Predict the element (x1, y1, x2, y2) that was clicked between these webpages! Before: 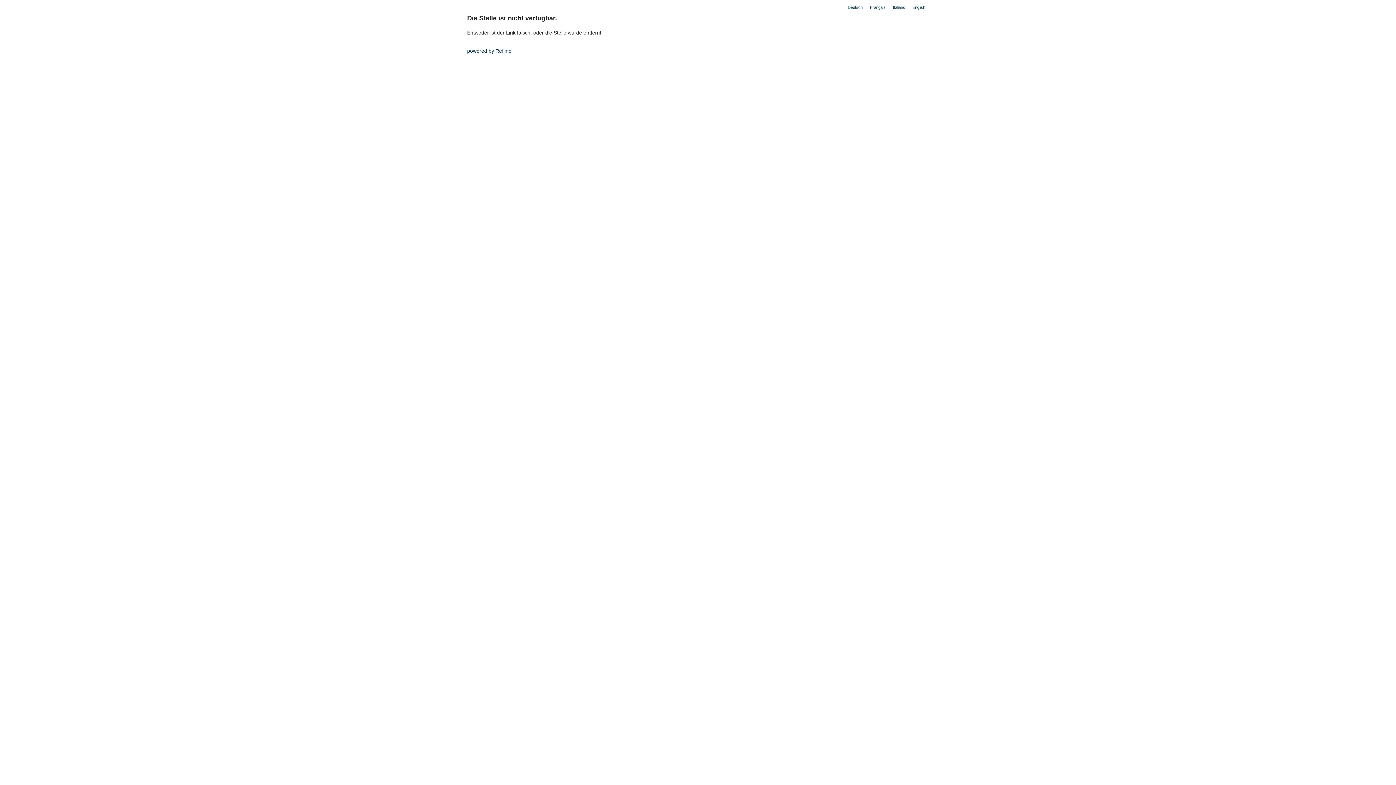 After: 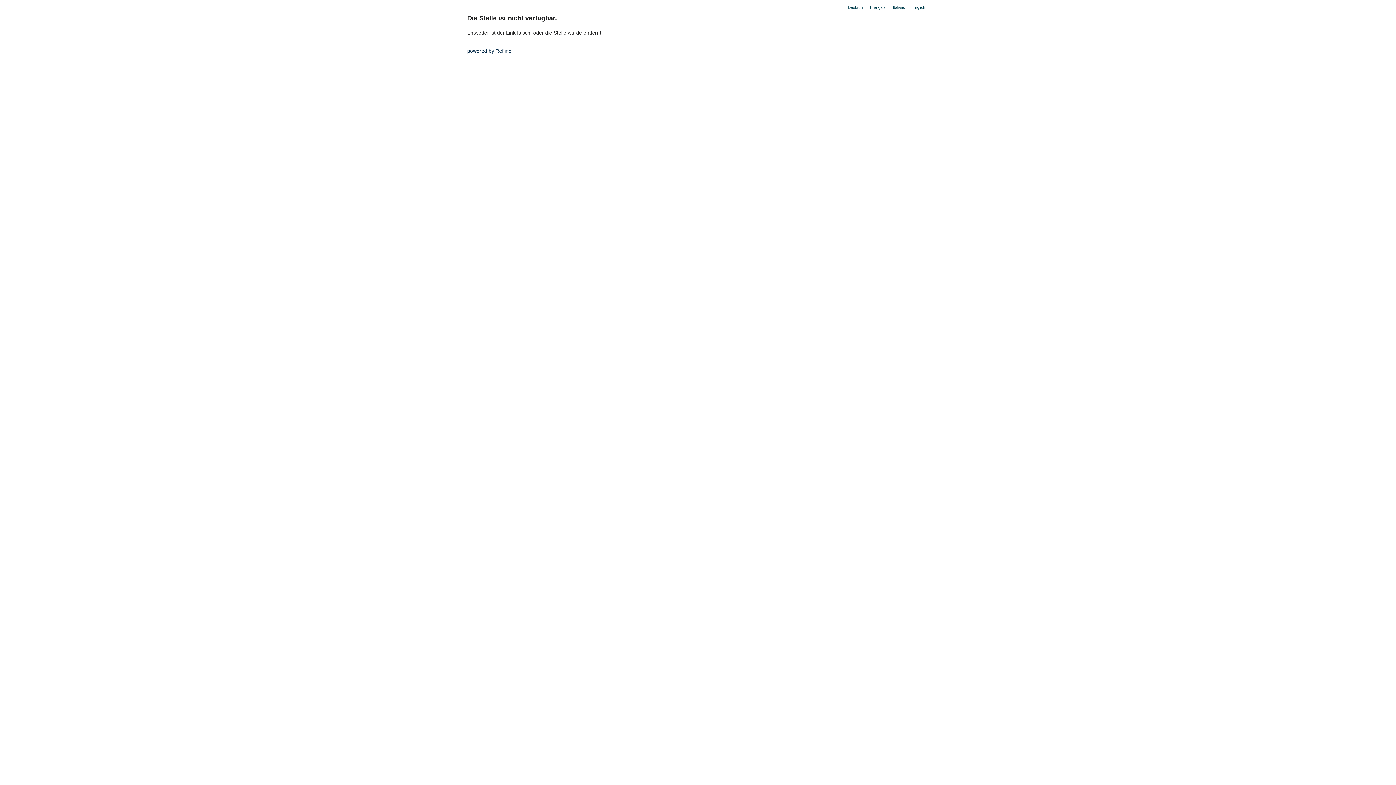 Action: label: Français bbox: (870, 5, 885, 9)